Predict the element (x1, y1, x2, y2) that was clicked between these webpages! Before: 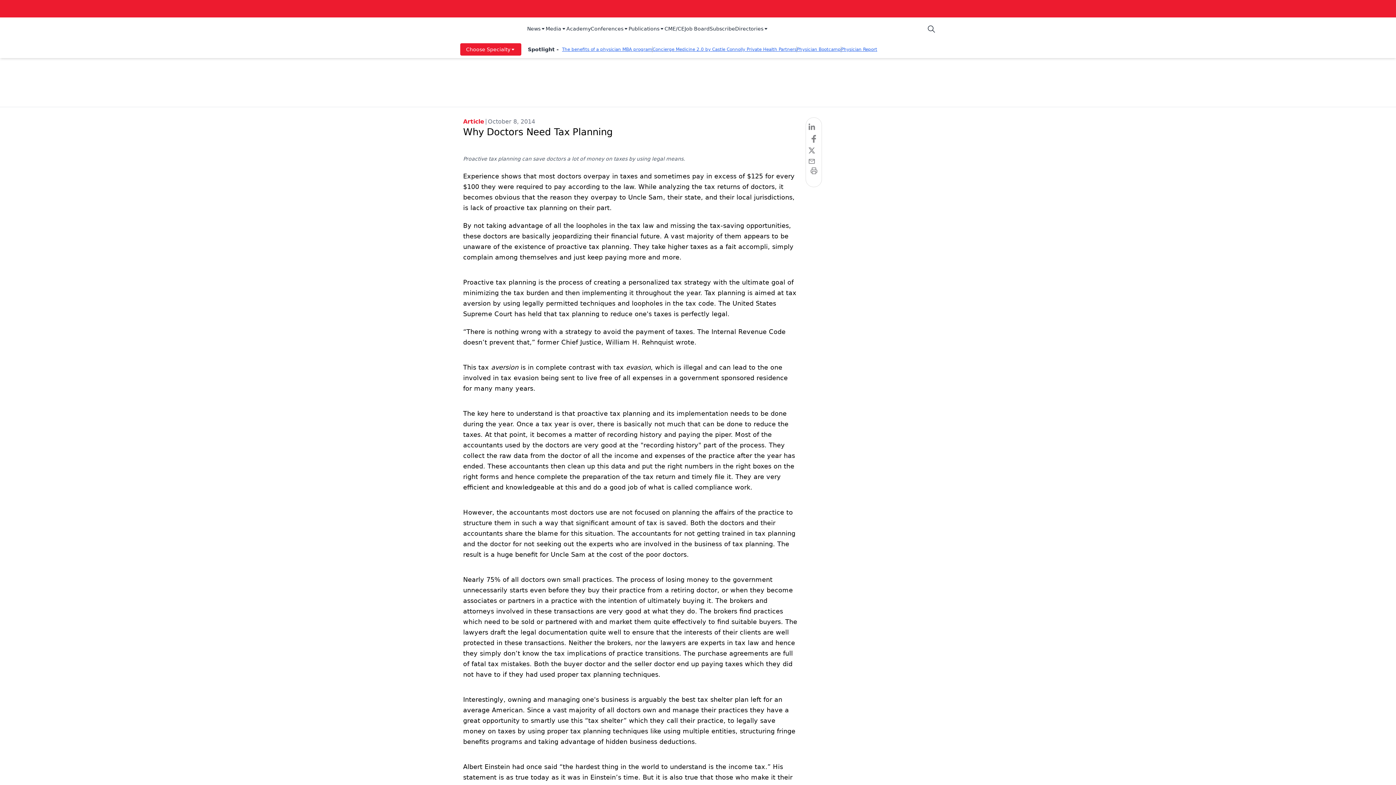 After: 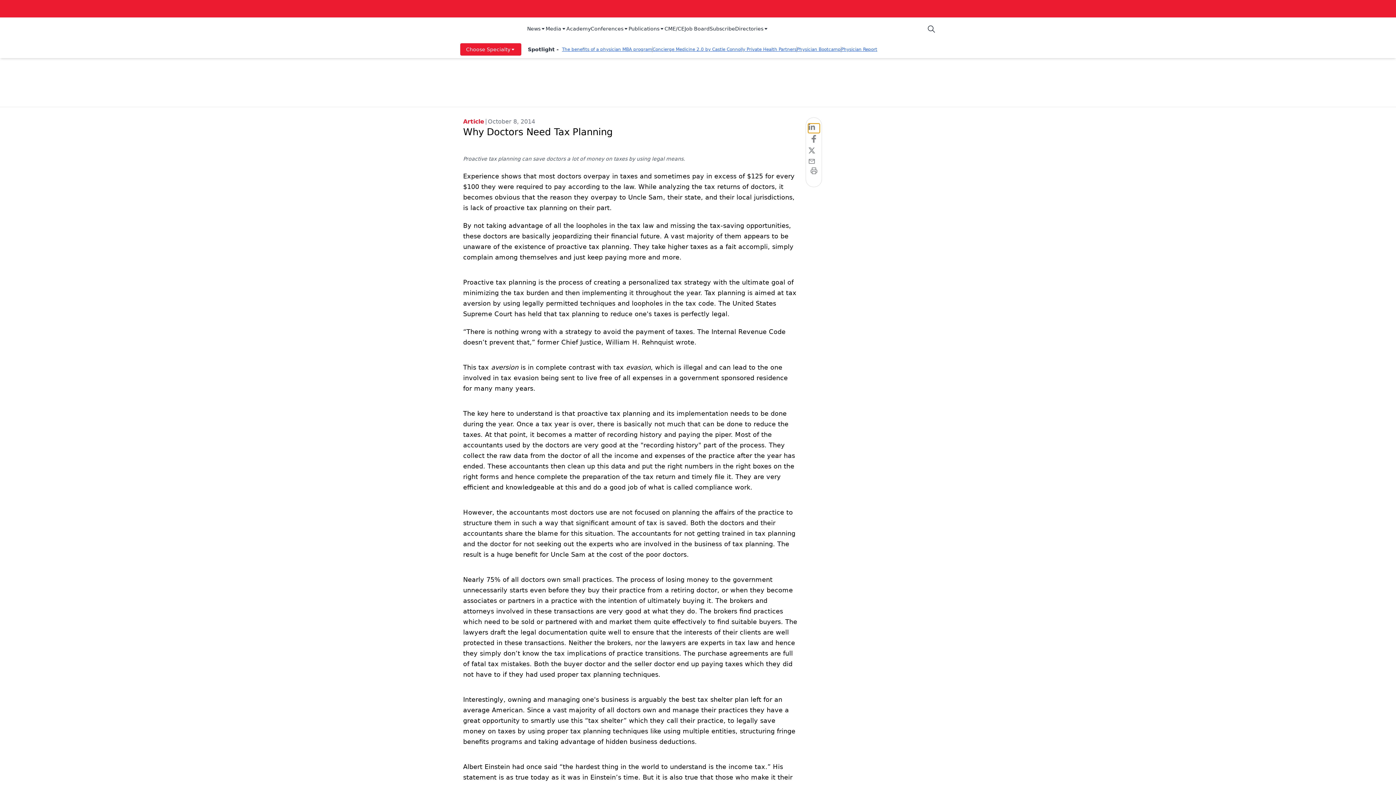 Action: label: linkedin bbox: (808, 123, 819, 133)